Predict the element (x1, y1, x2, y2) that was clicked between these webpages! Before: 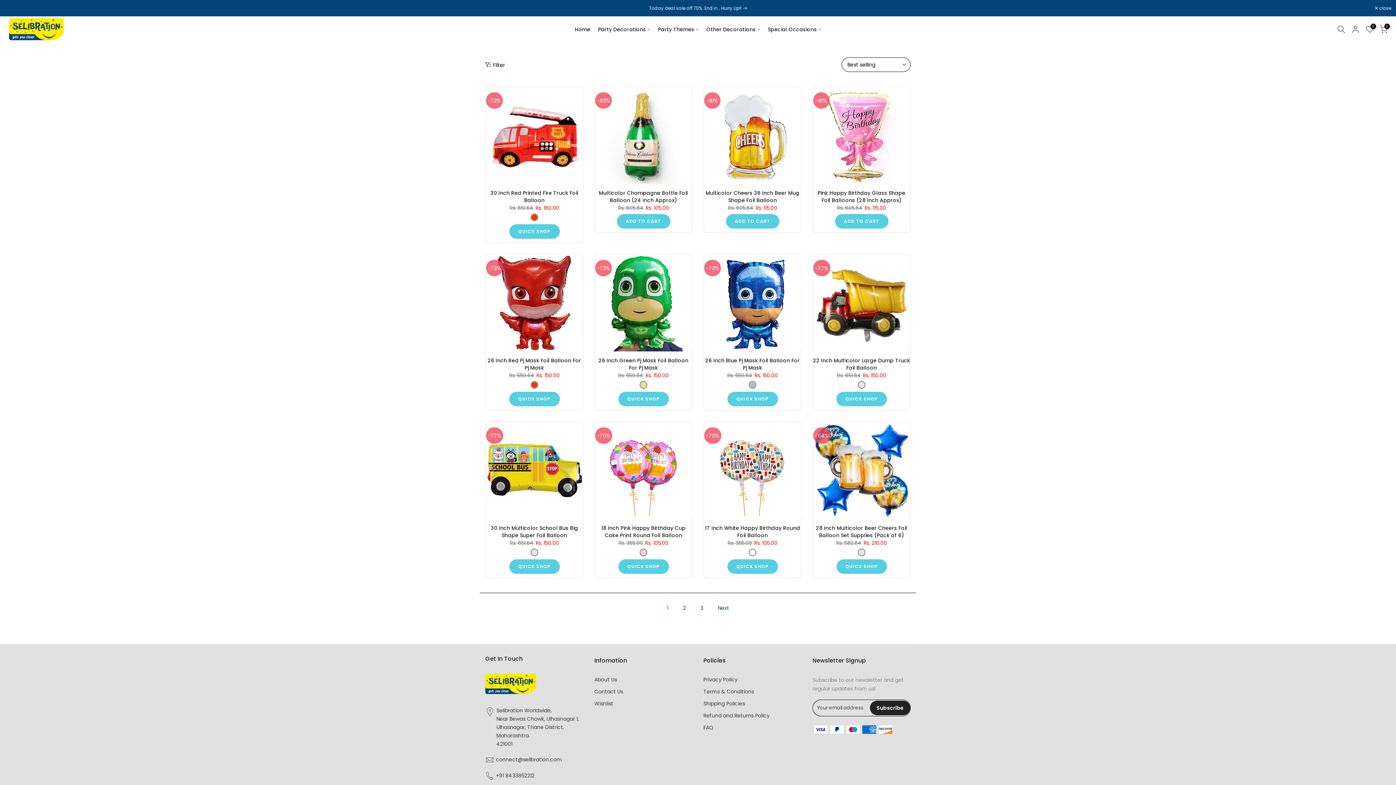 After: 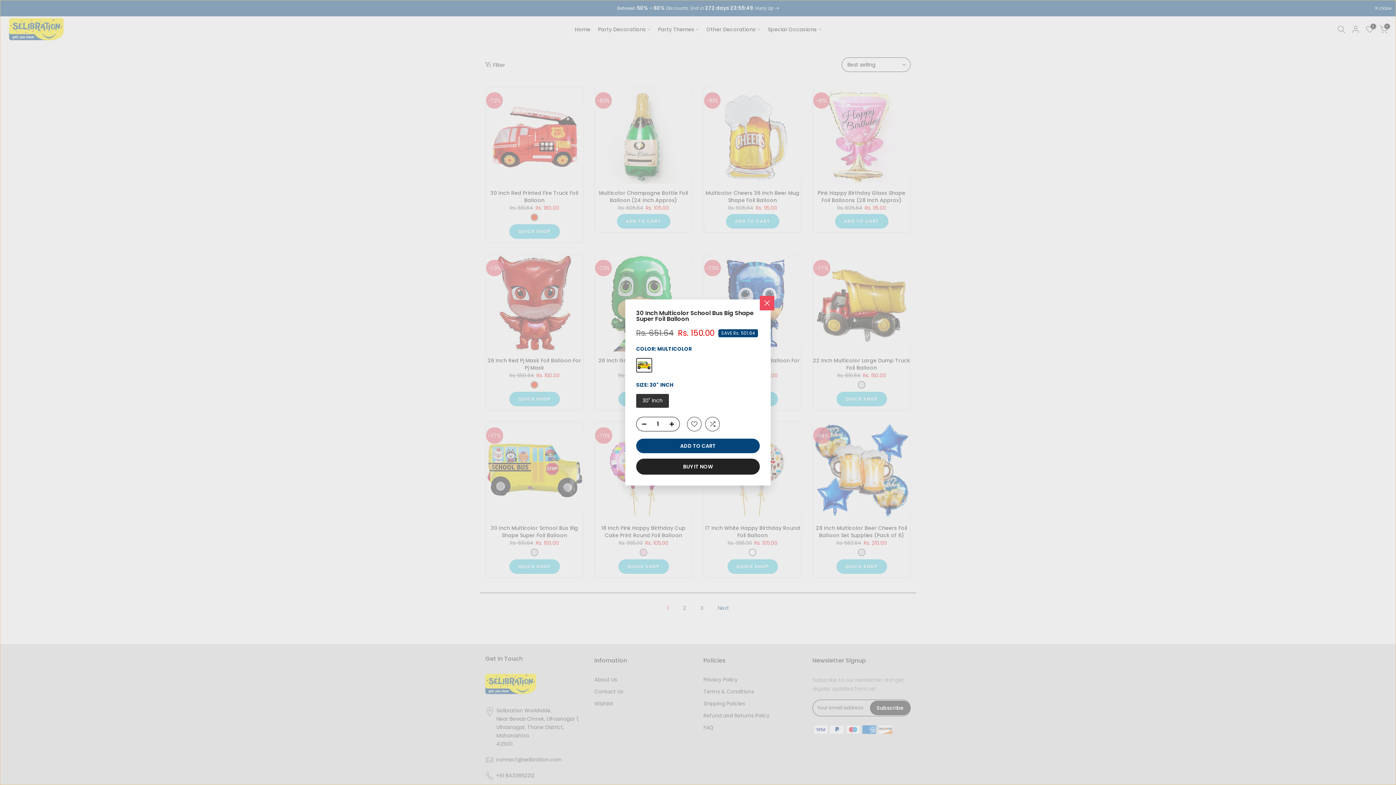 Action: label: QUICK SHOP bbox: (509, 559, 559, 574)